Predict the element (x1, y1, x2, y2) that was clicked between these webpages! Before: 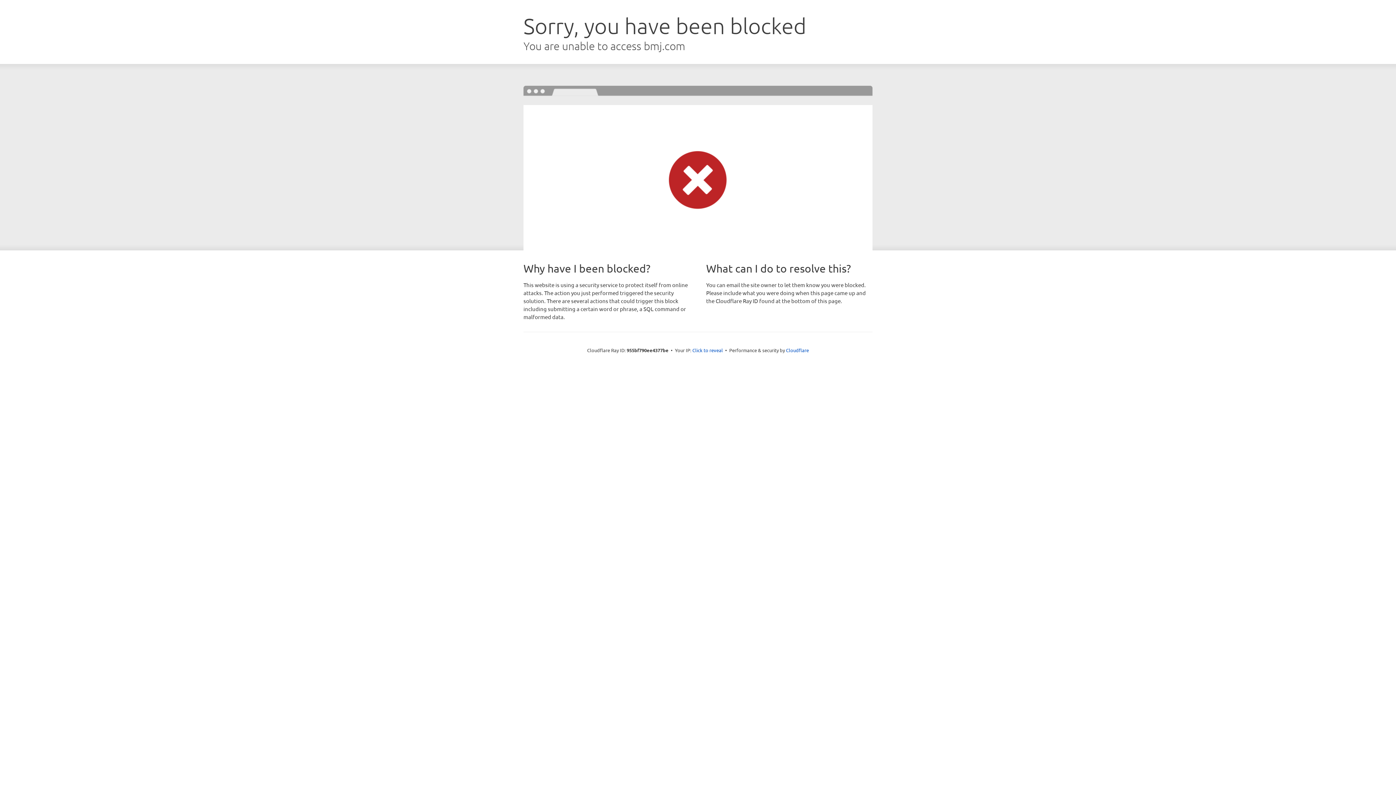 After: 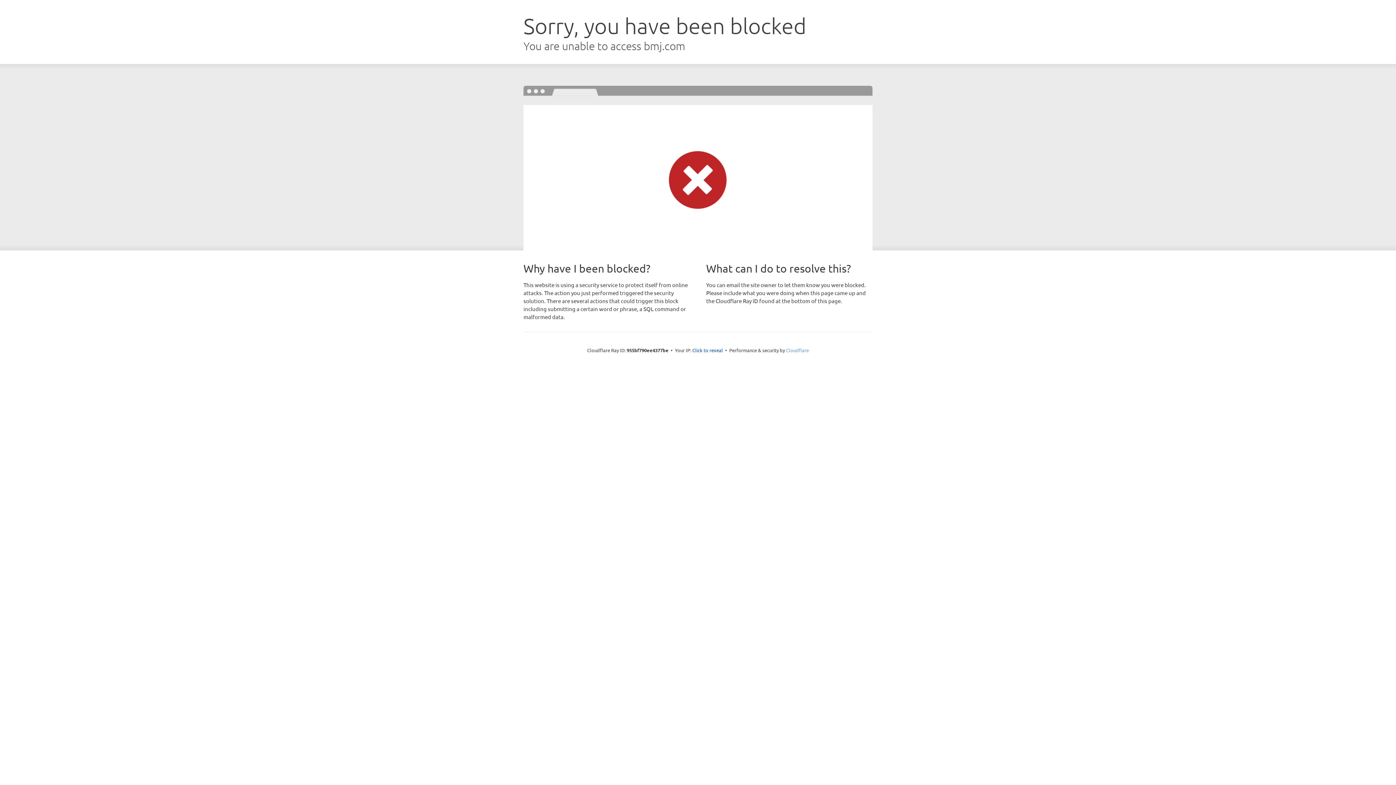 Action: bbox: (786, 347, 809, 353) label: Cloudflare